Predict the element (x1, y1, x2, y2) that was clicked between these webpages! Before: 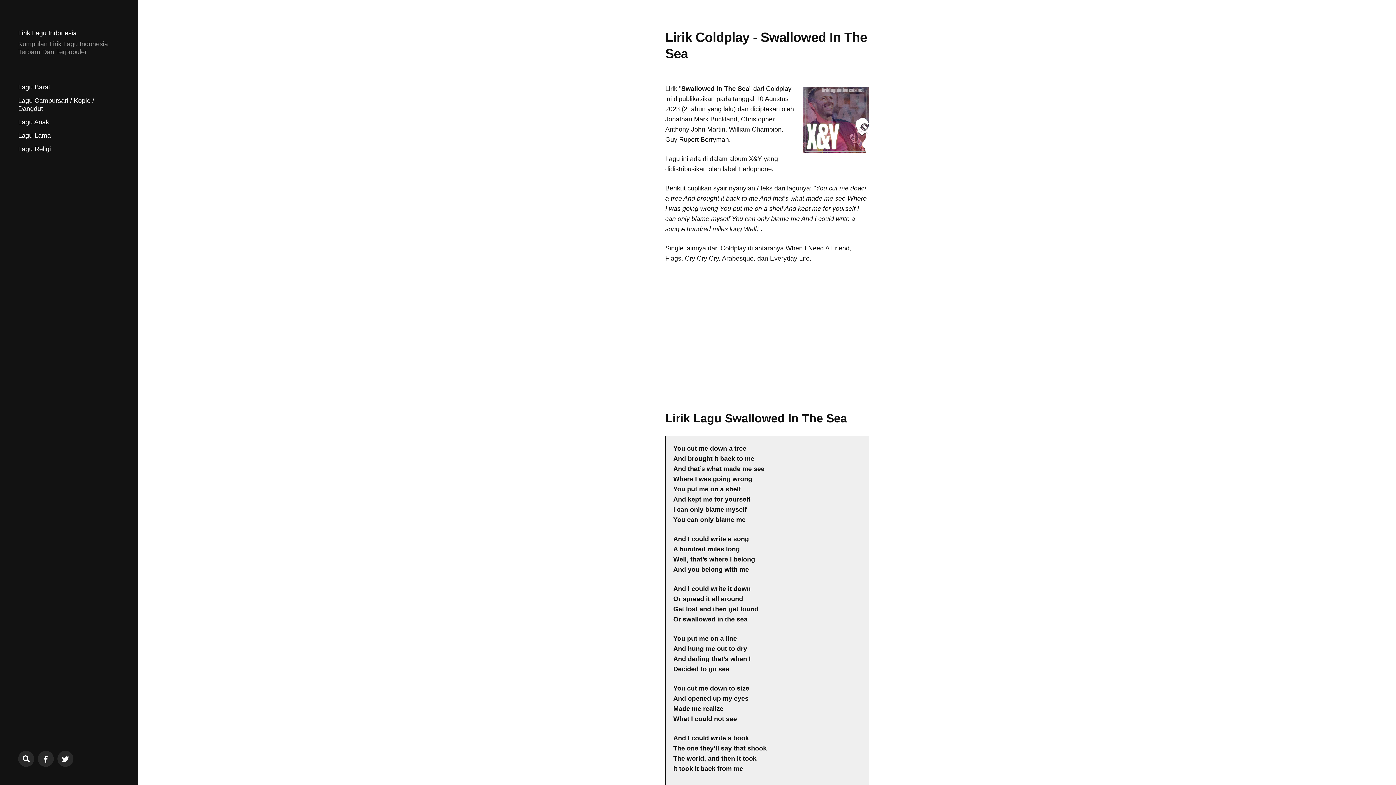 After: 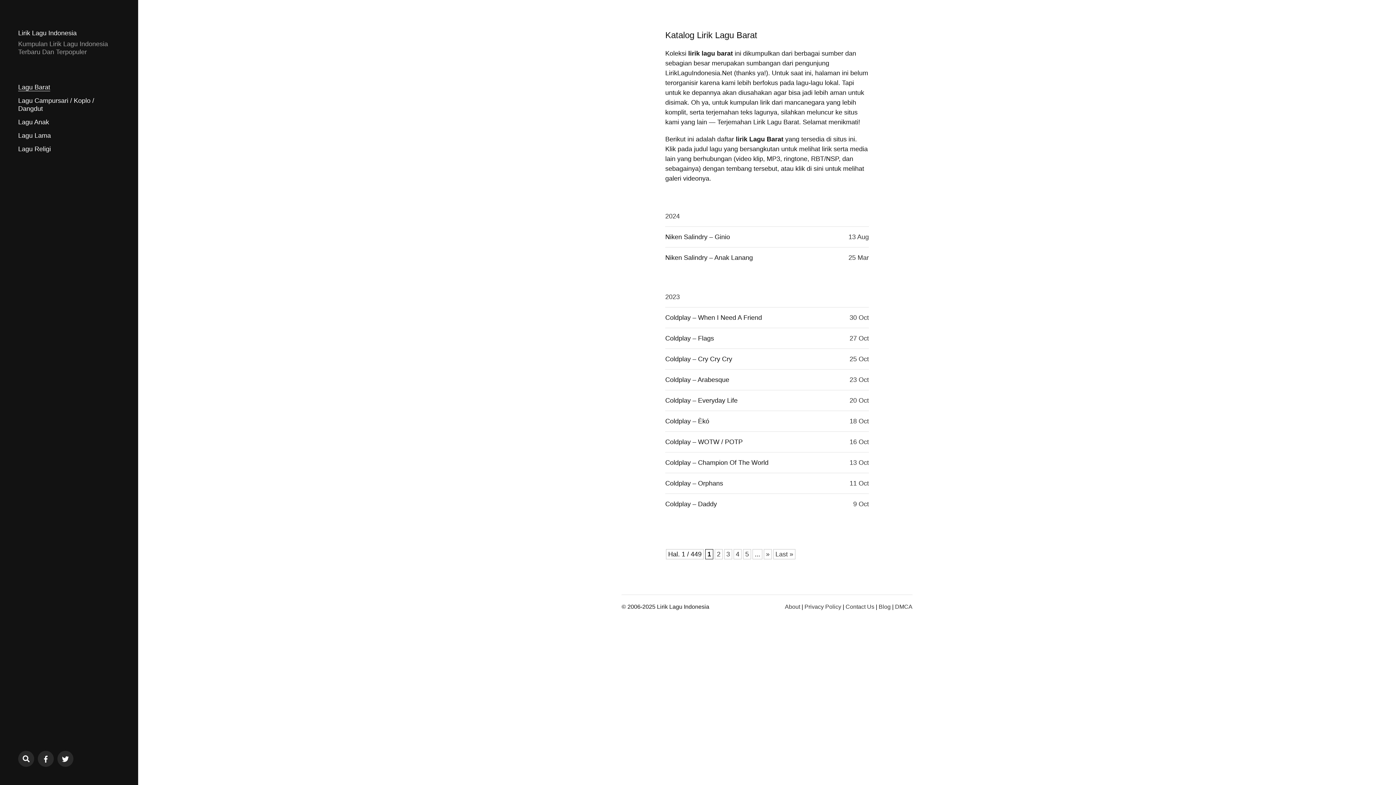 Action: bbox: (18, 83, 50, 91) label: Lagu Barat